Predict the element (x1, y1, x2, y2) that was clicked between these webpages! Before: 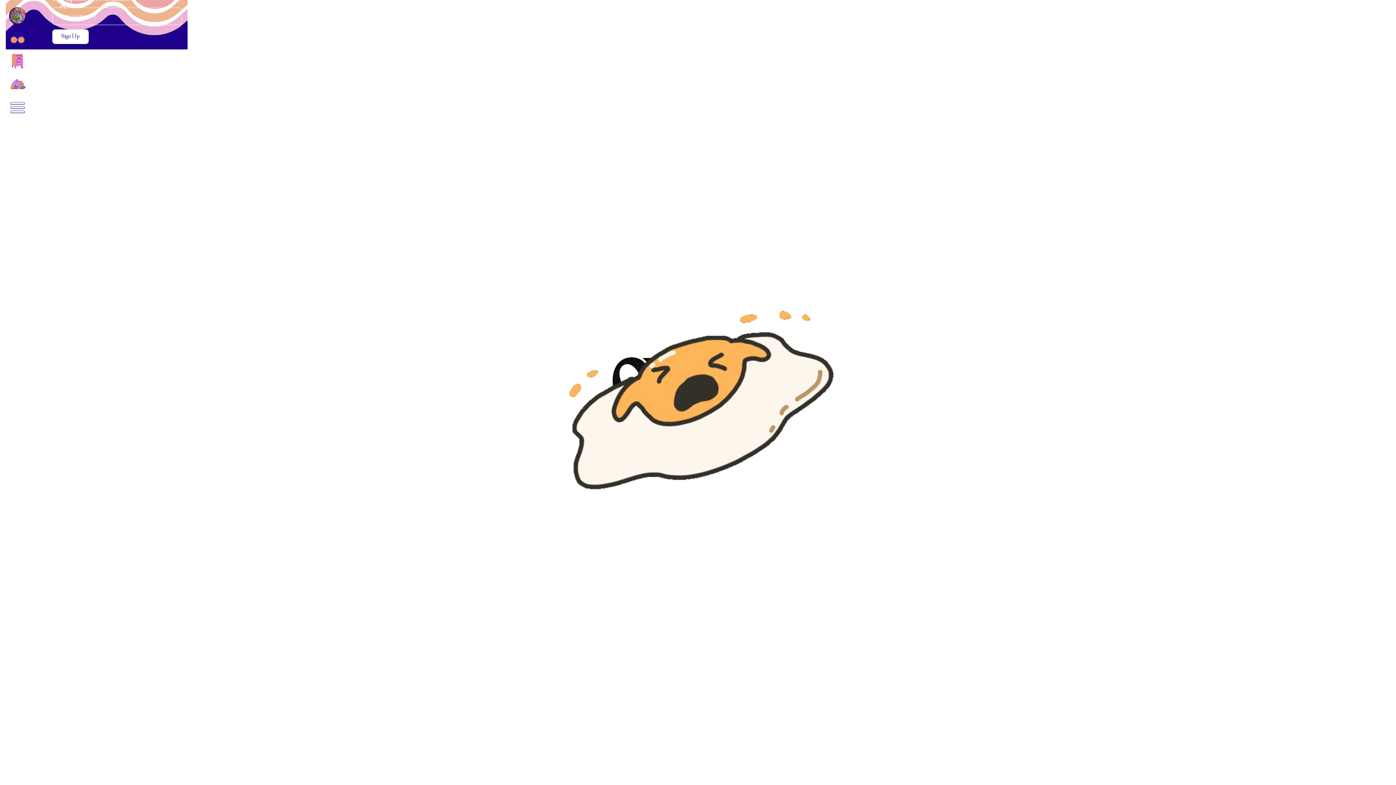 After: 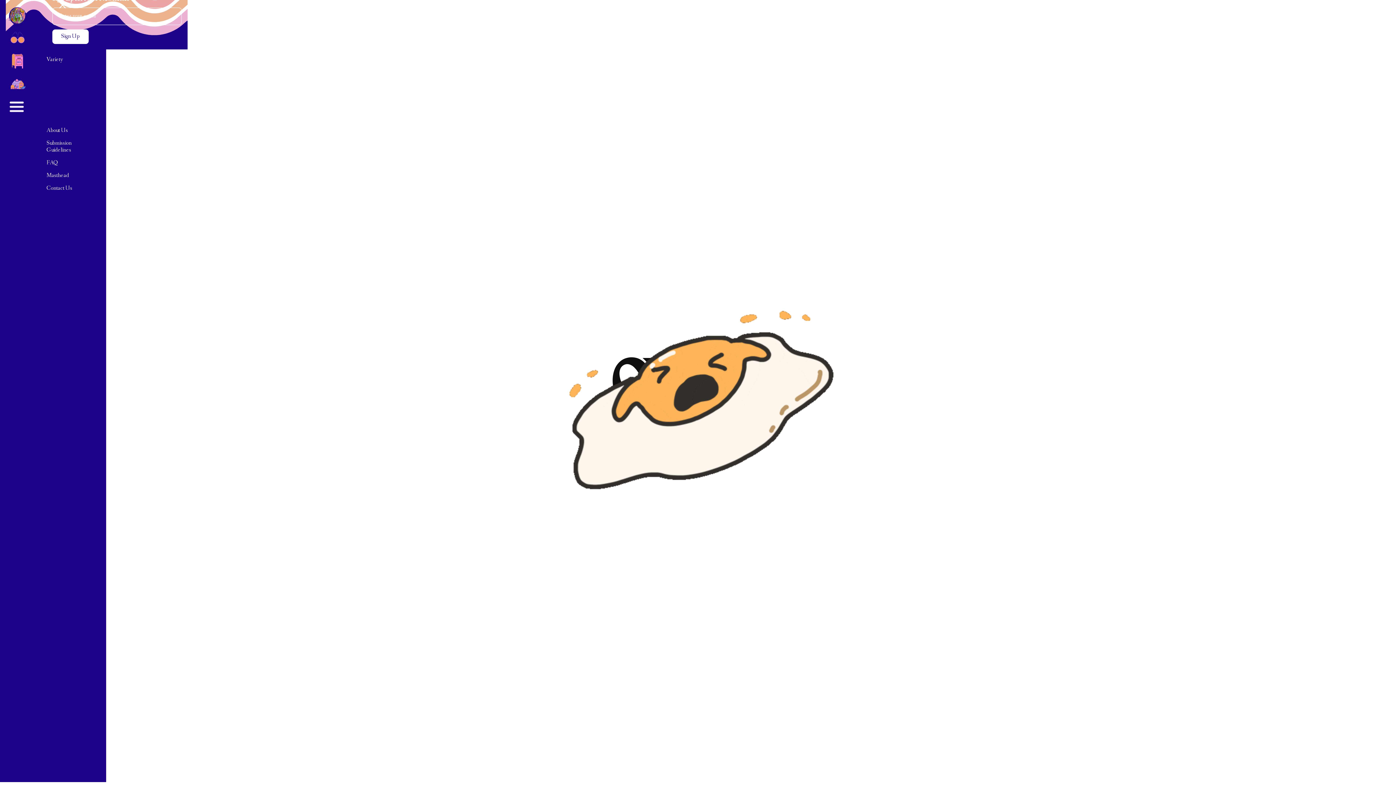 Action: bbox: (5, 96, 29, 119) label: menu